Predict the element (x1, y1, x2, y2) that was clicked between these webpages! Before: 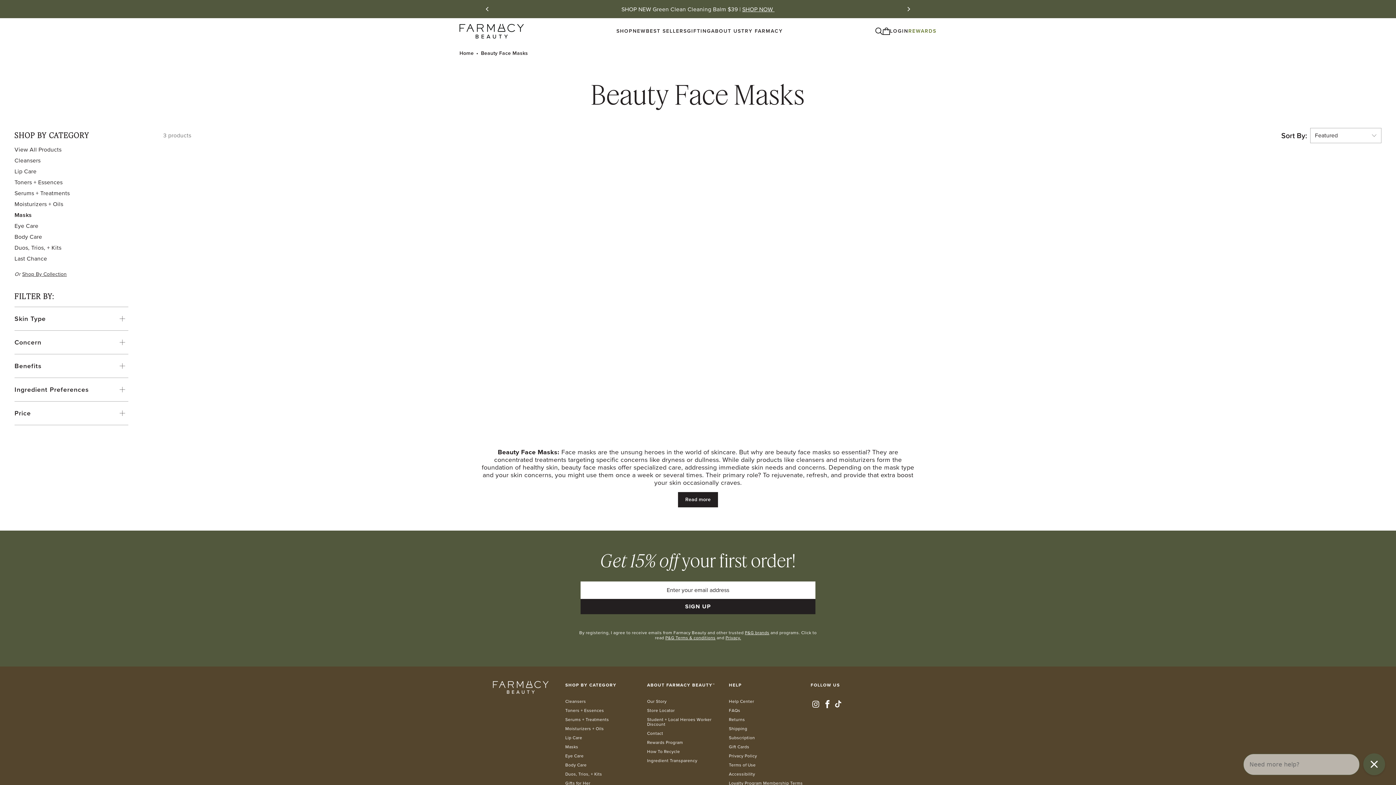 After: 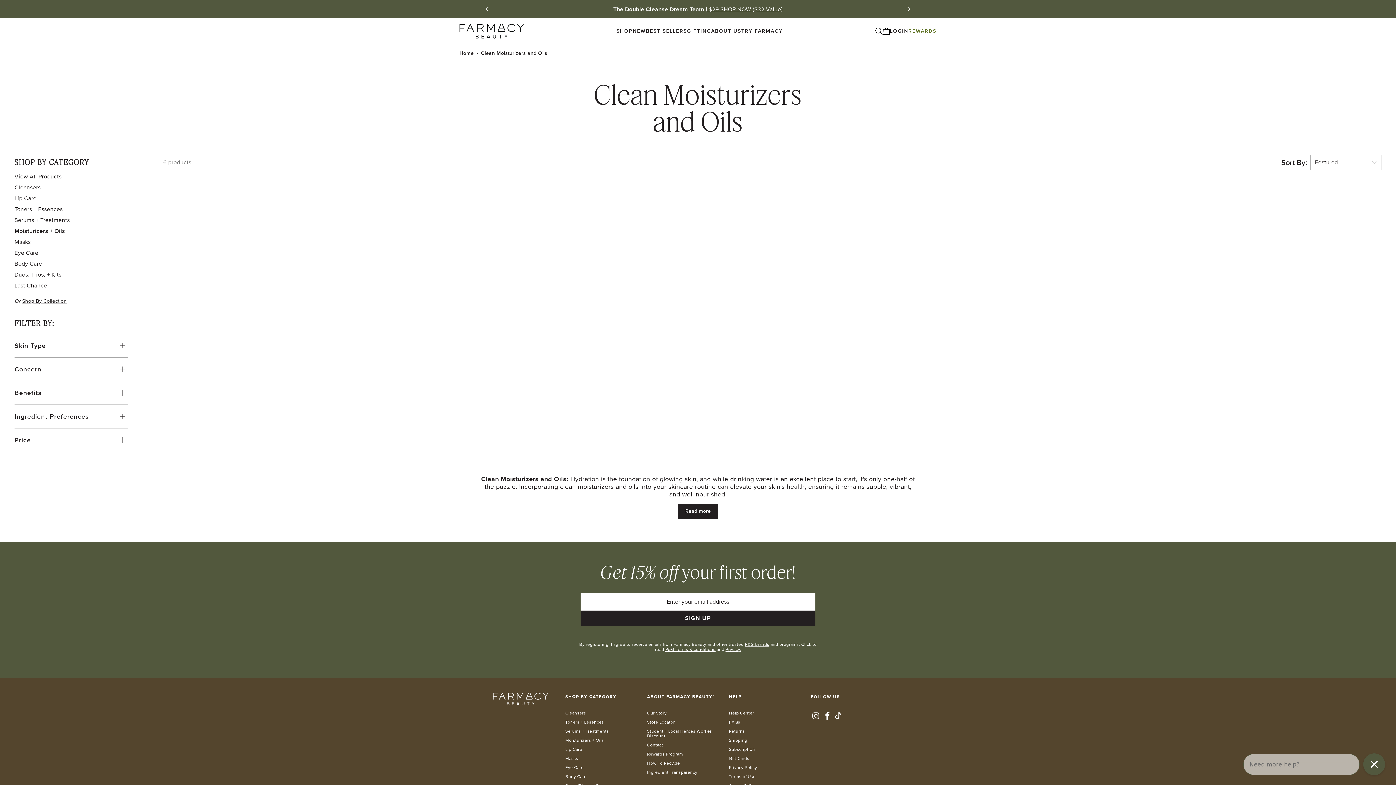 Action: label: Moisturizers + Oils bbox: (565, 677, 604, 682)